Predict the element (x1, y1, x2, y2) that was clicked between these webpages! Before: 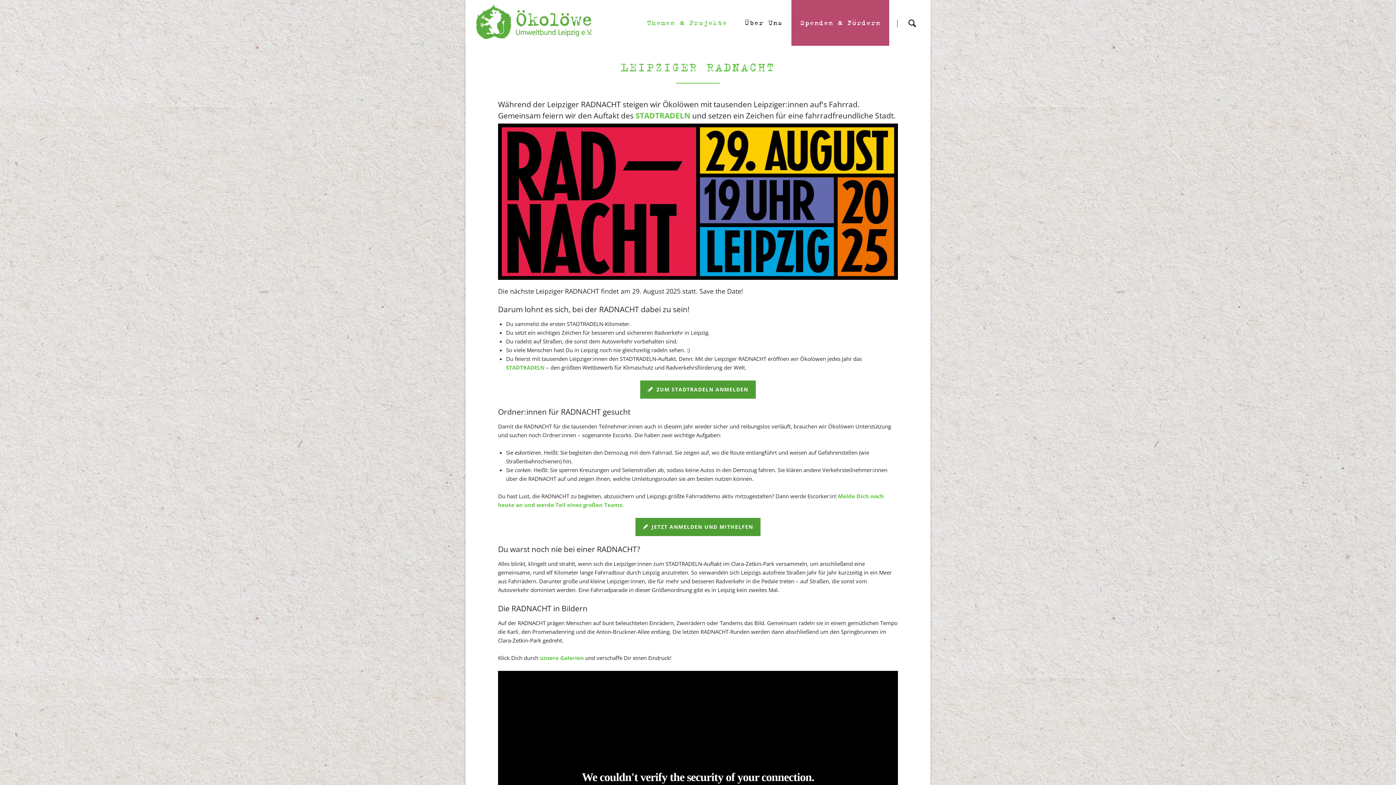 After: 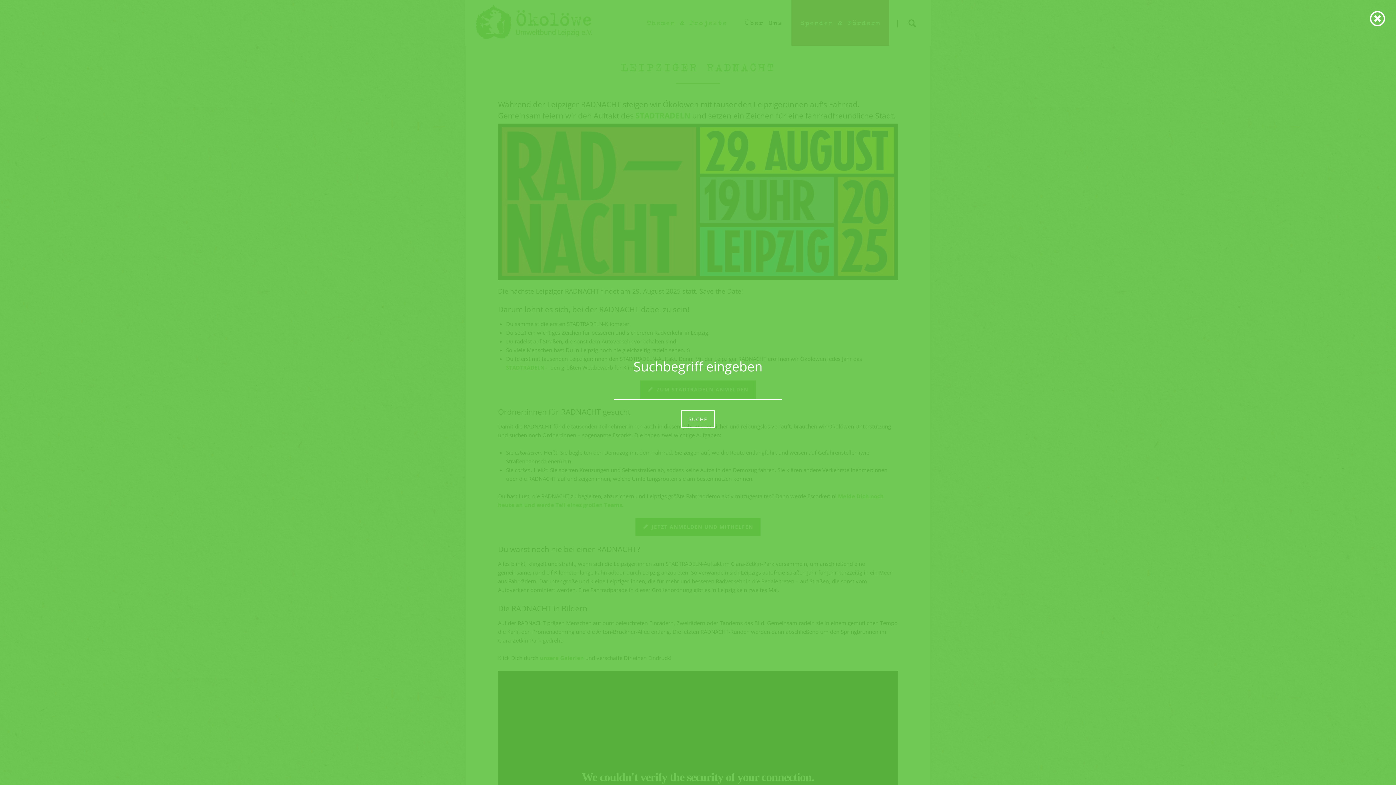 Action: label: Suche bbox: (897, 0, 927, 33)